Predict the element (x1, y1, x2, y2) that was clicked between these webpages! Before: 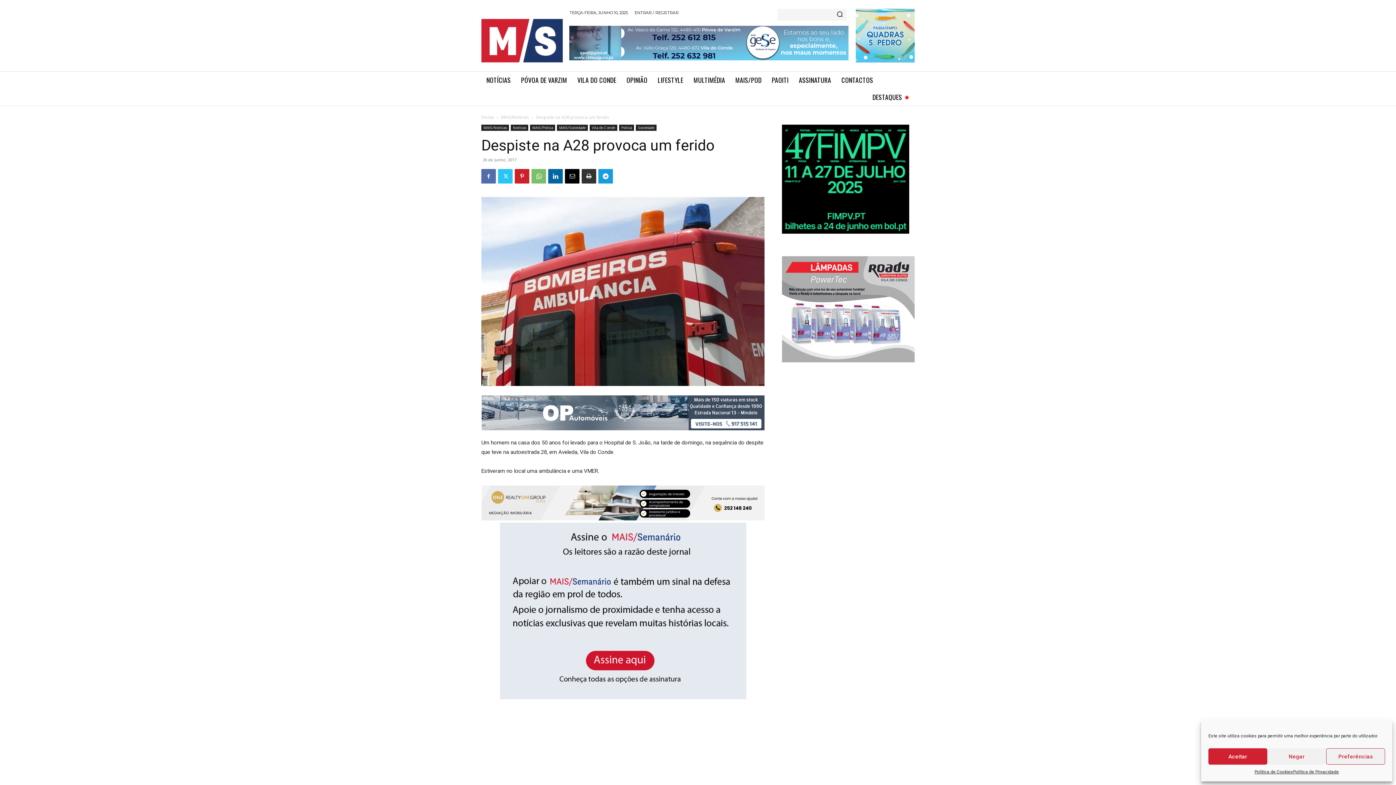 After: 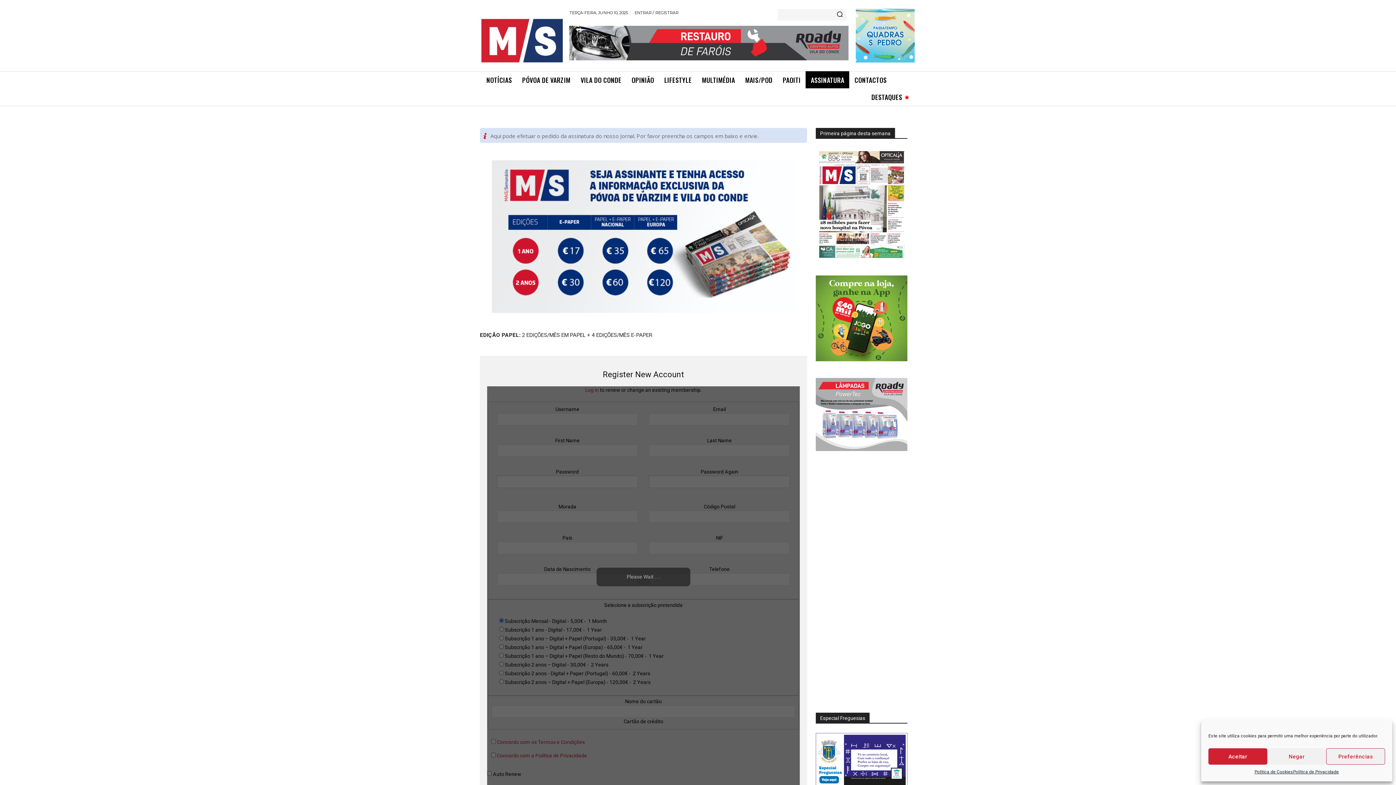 Action: label: ASSINATURA bbox: (793, 71, 836, 88)